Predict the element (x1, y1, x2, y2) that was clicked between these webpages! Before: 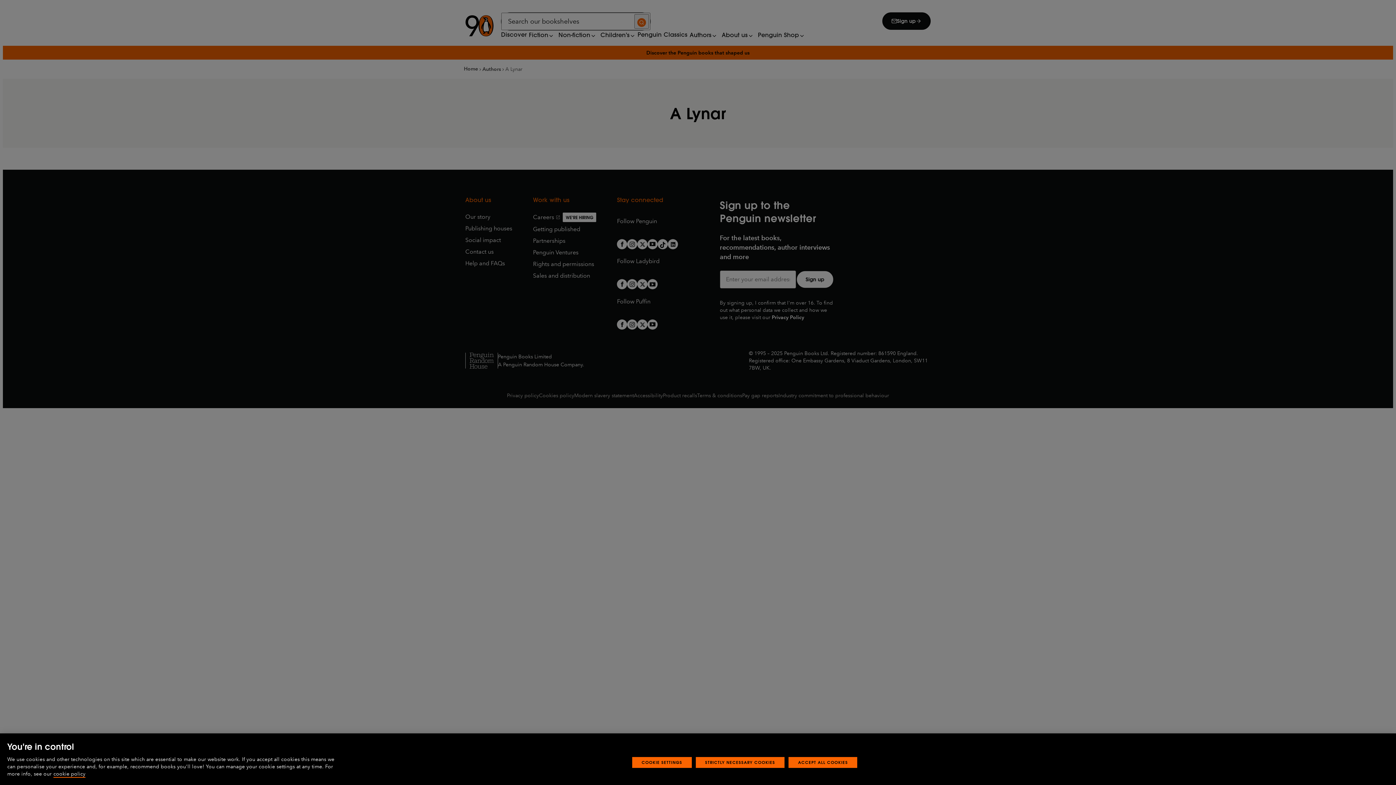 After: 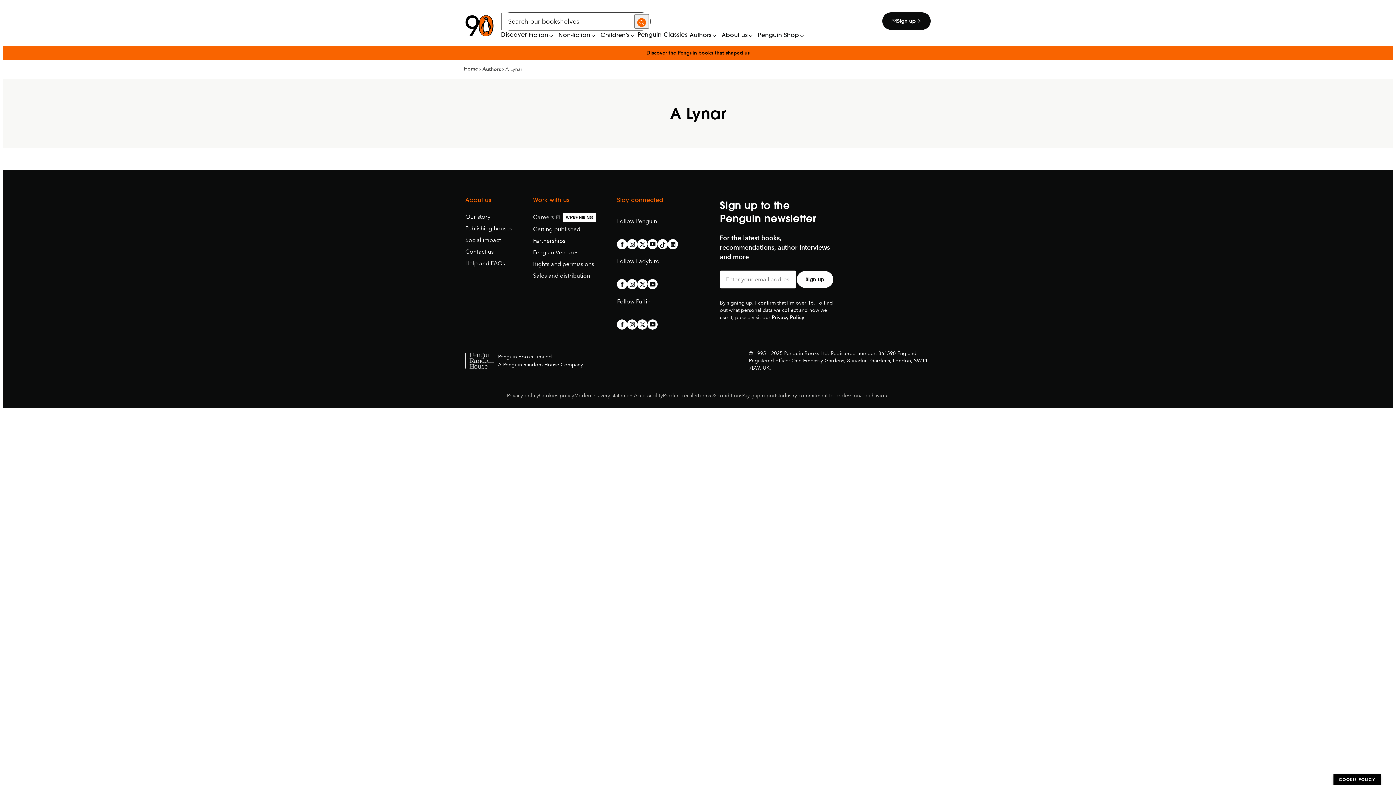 Action: label: STRICTLY NECESSARY COOKIES bbox: (695, 769, 784, 780)